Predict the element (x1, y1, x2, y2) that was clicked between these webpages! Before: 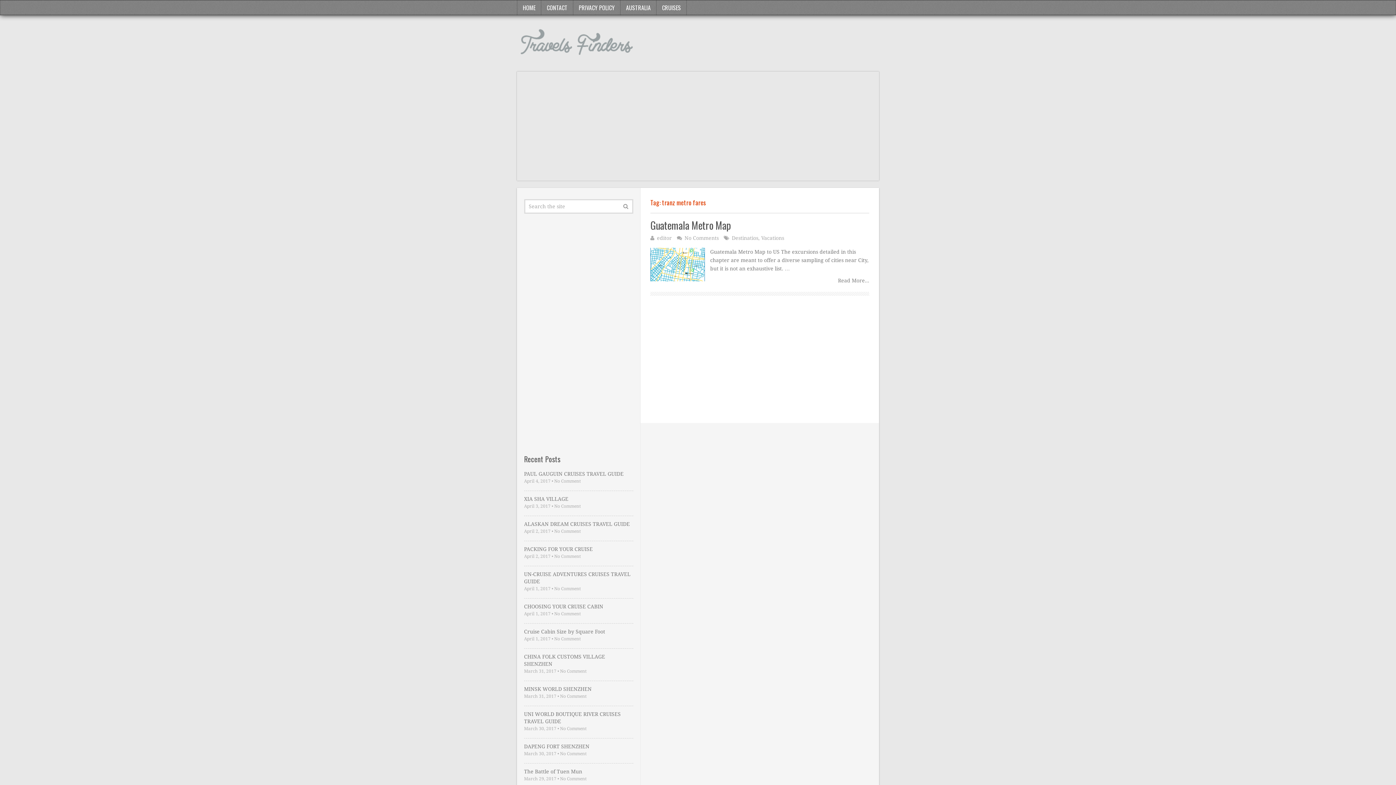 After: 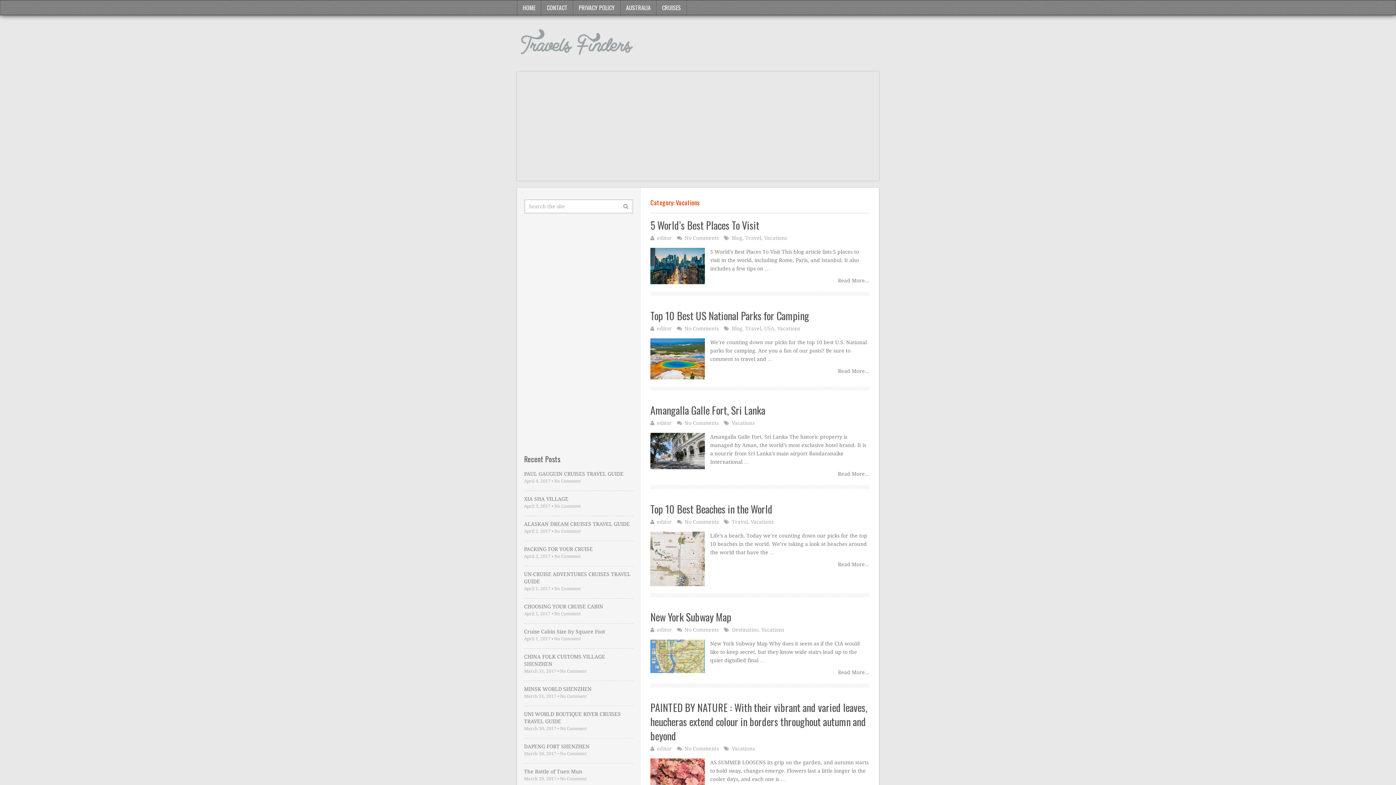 Action: bbox: (761, 235, 784, 241) label: Vacations